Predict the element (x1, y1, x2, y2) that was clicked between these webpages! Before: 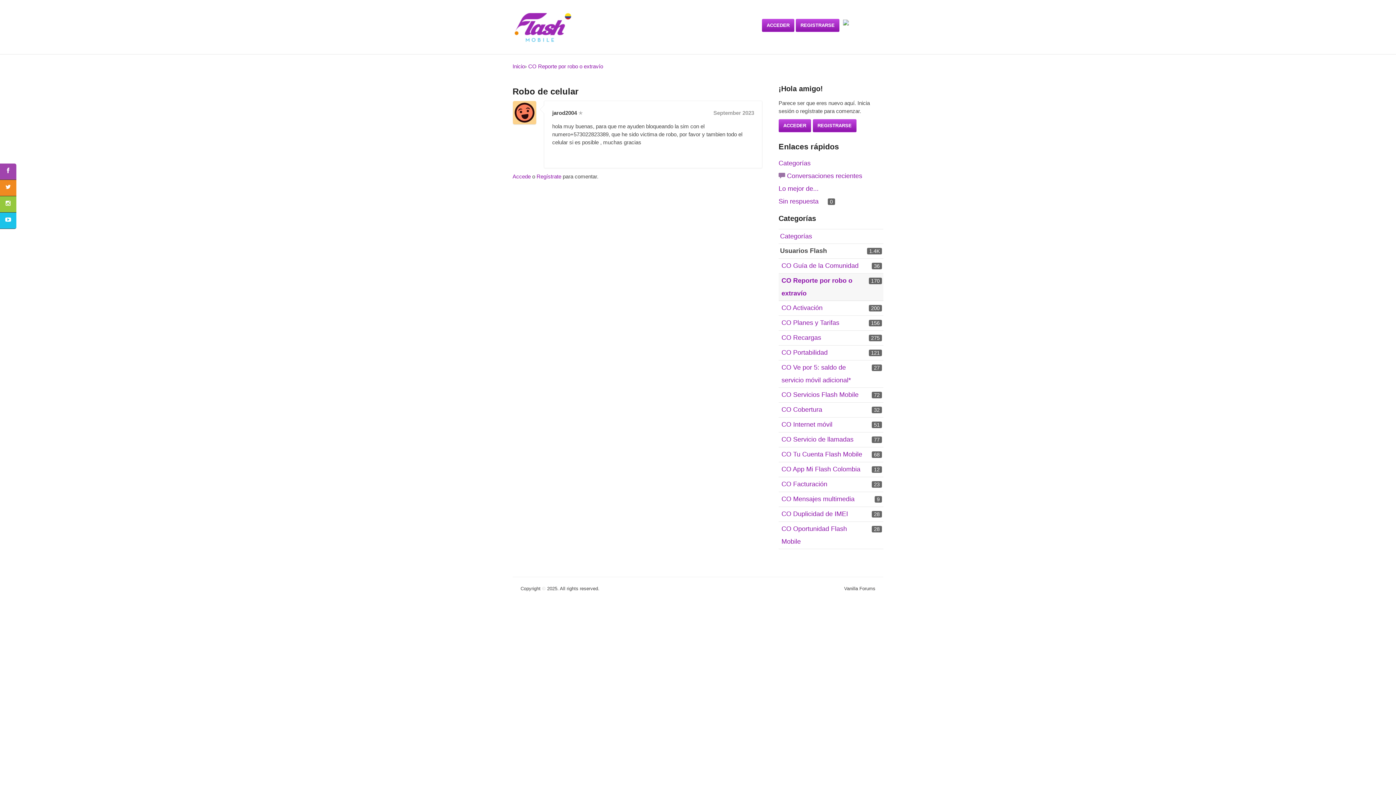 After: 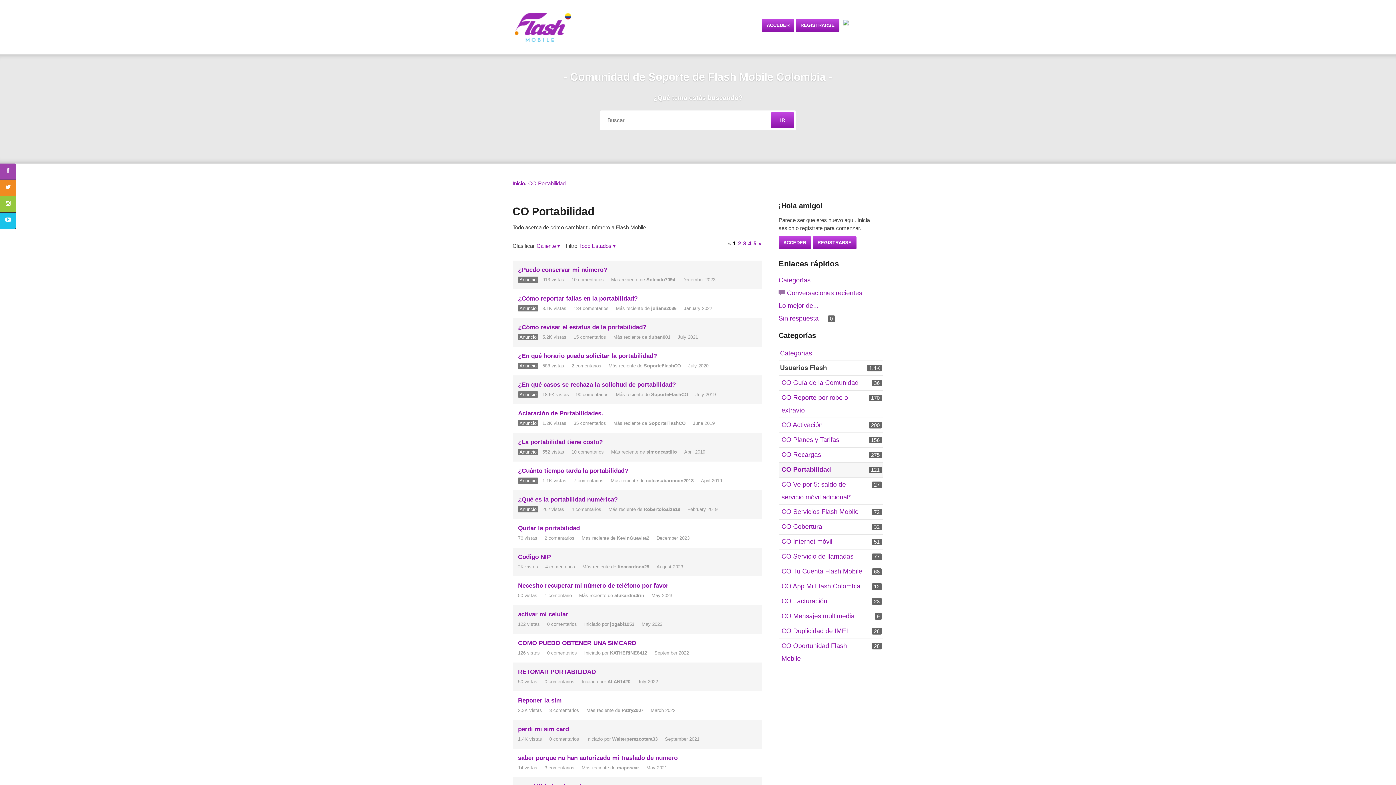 Action: bbox: (781, 349, 827, 356) label: 121
CO Portabilidad